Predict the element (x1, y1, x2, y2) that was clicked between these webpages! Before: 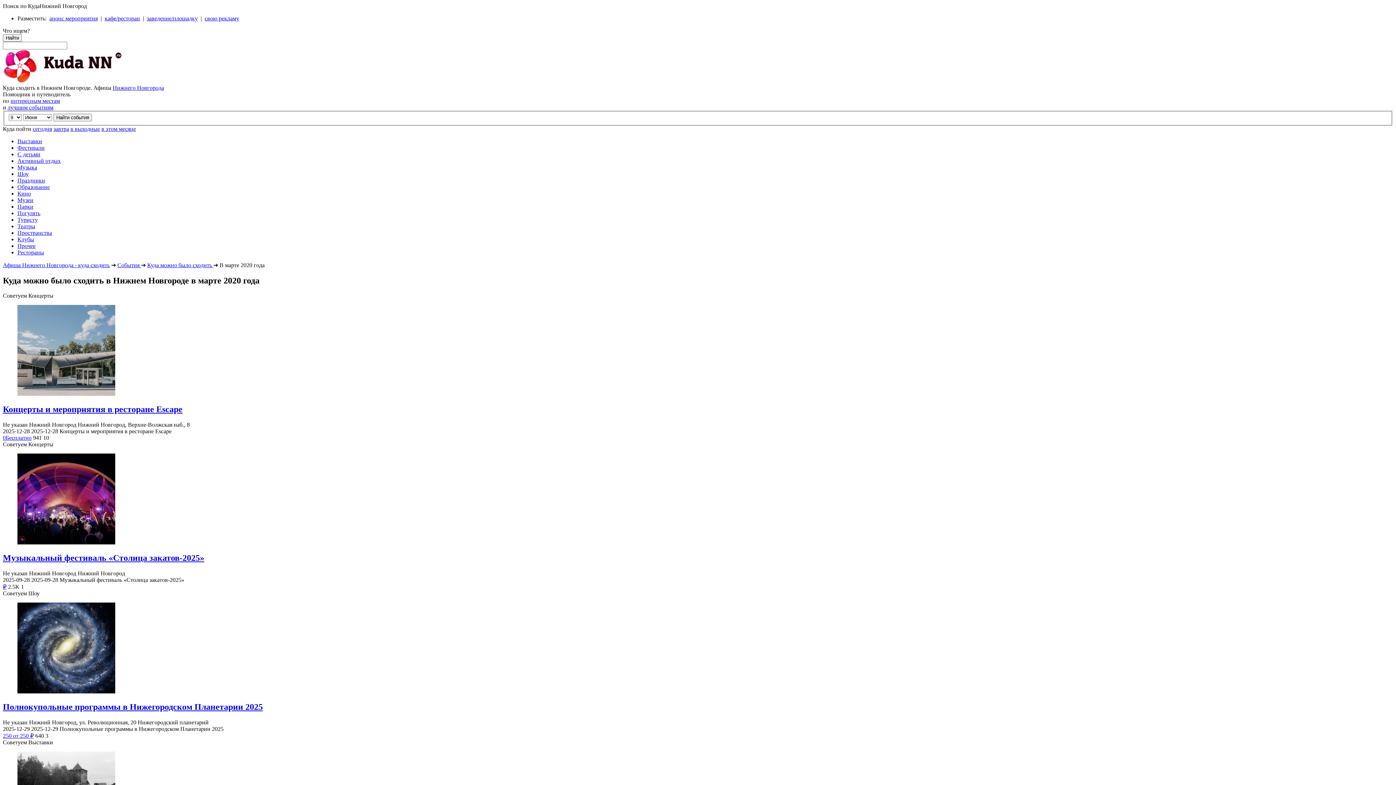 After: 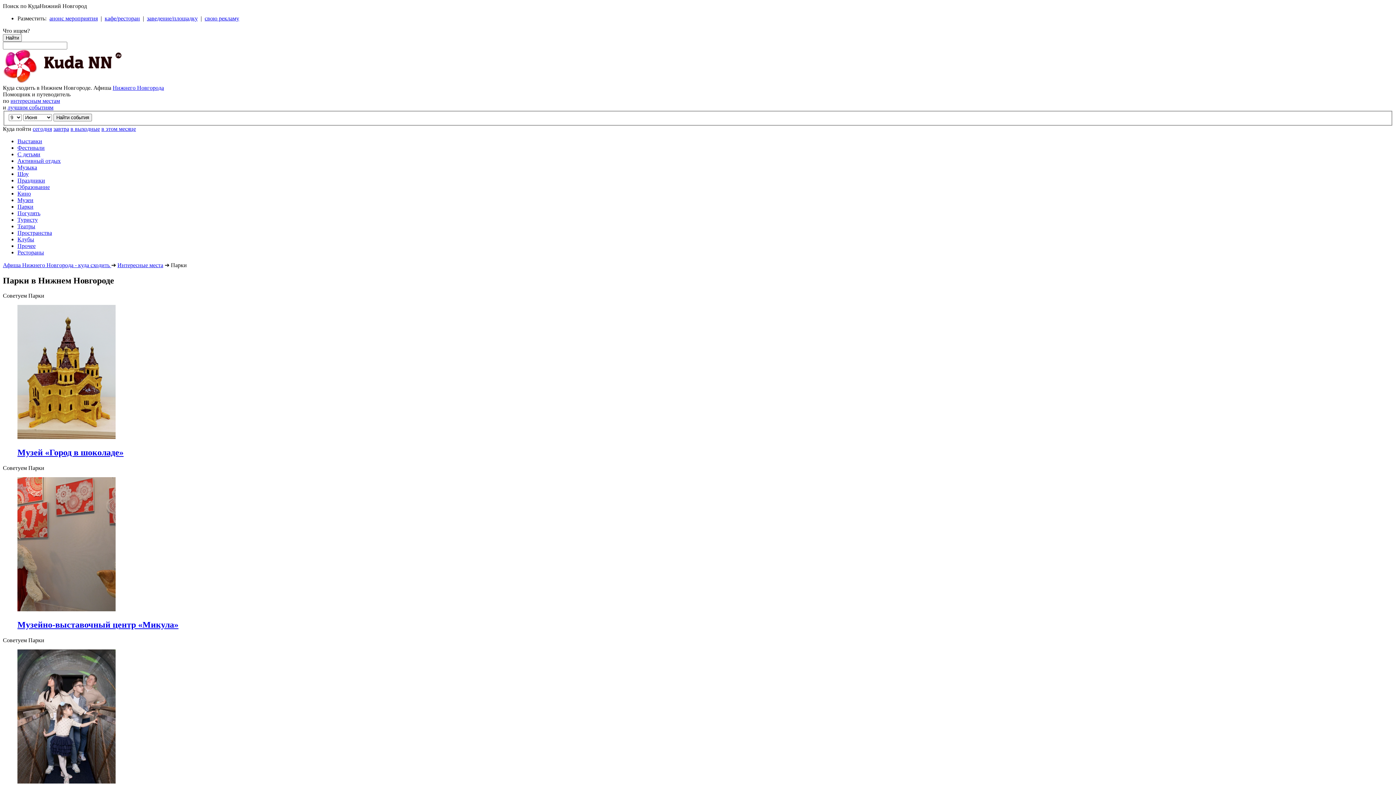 Action: bbox: (17, 203, 1393, 210) label: Парки